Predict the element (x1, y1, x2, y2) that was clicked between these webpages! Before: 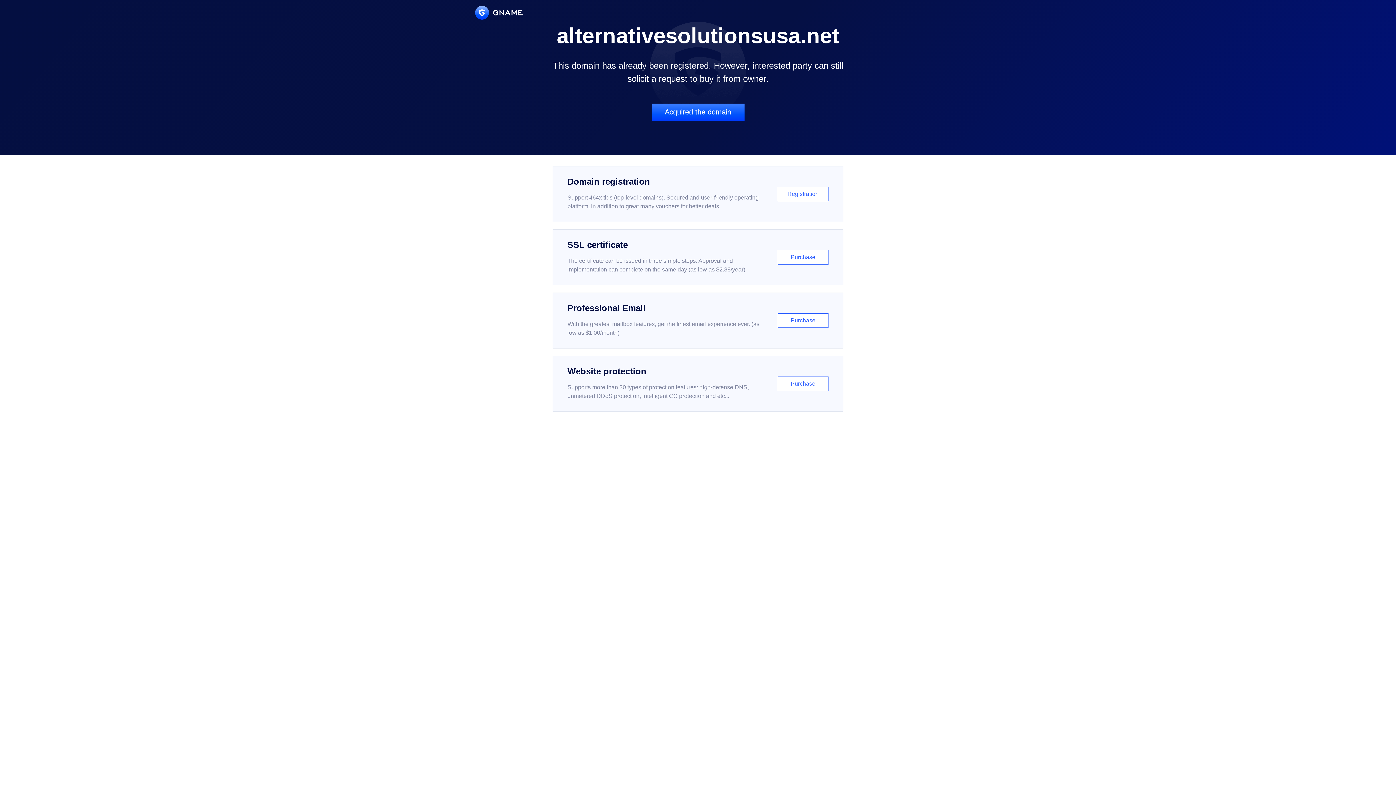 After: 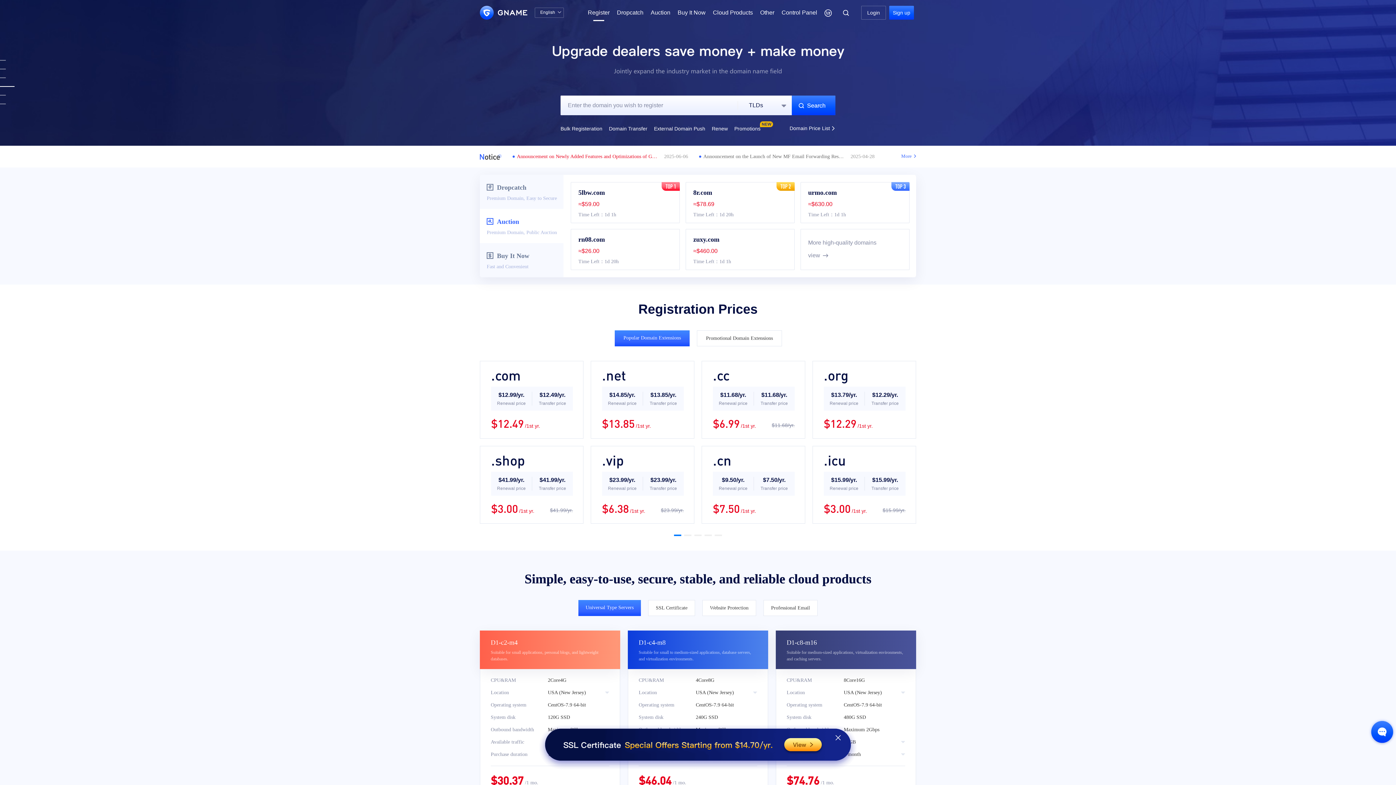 Action: label: Domain registration

Support 464x tlds (top-level domains). Secured and user-friendly operating platform, in addition to great many vouchers for better deals.

Registration bbox: (552, 166, 843, 222)